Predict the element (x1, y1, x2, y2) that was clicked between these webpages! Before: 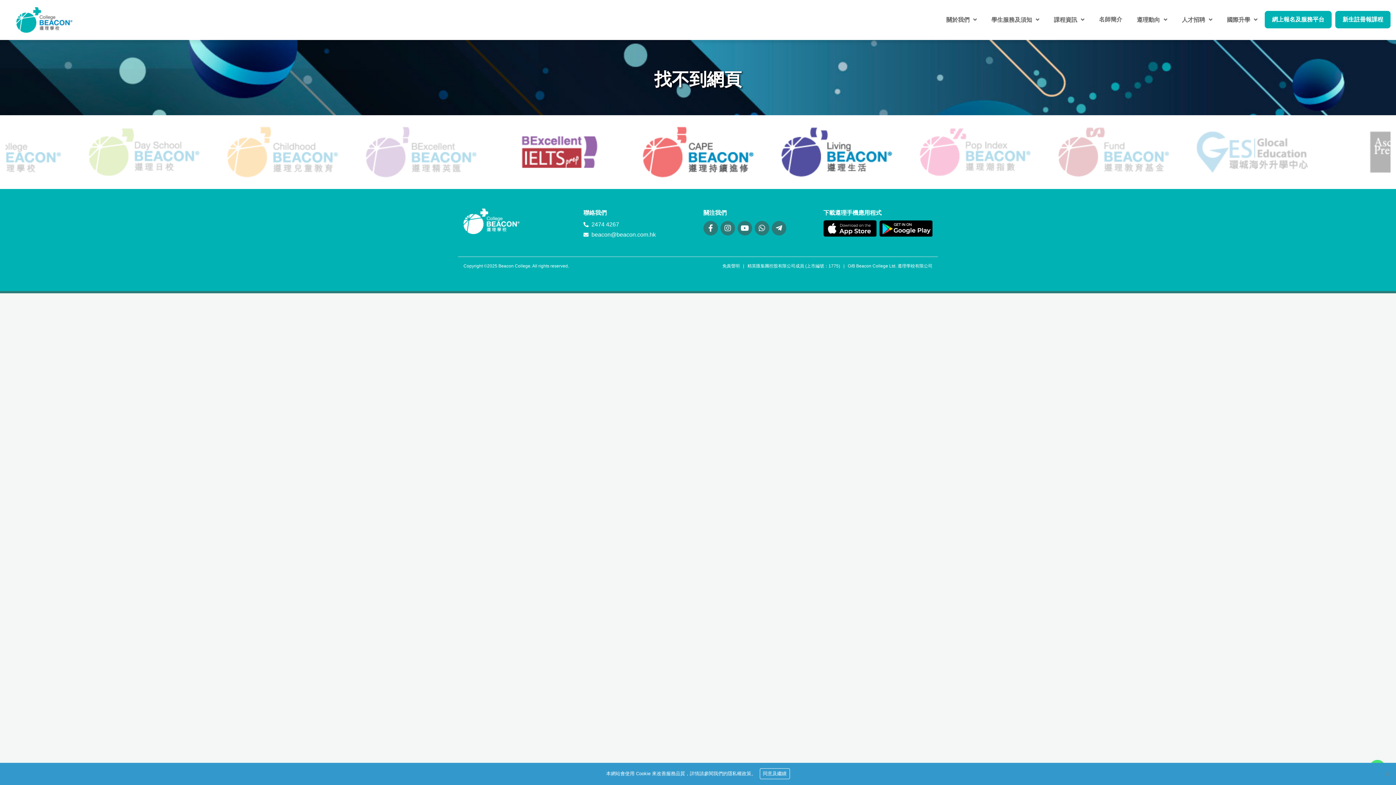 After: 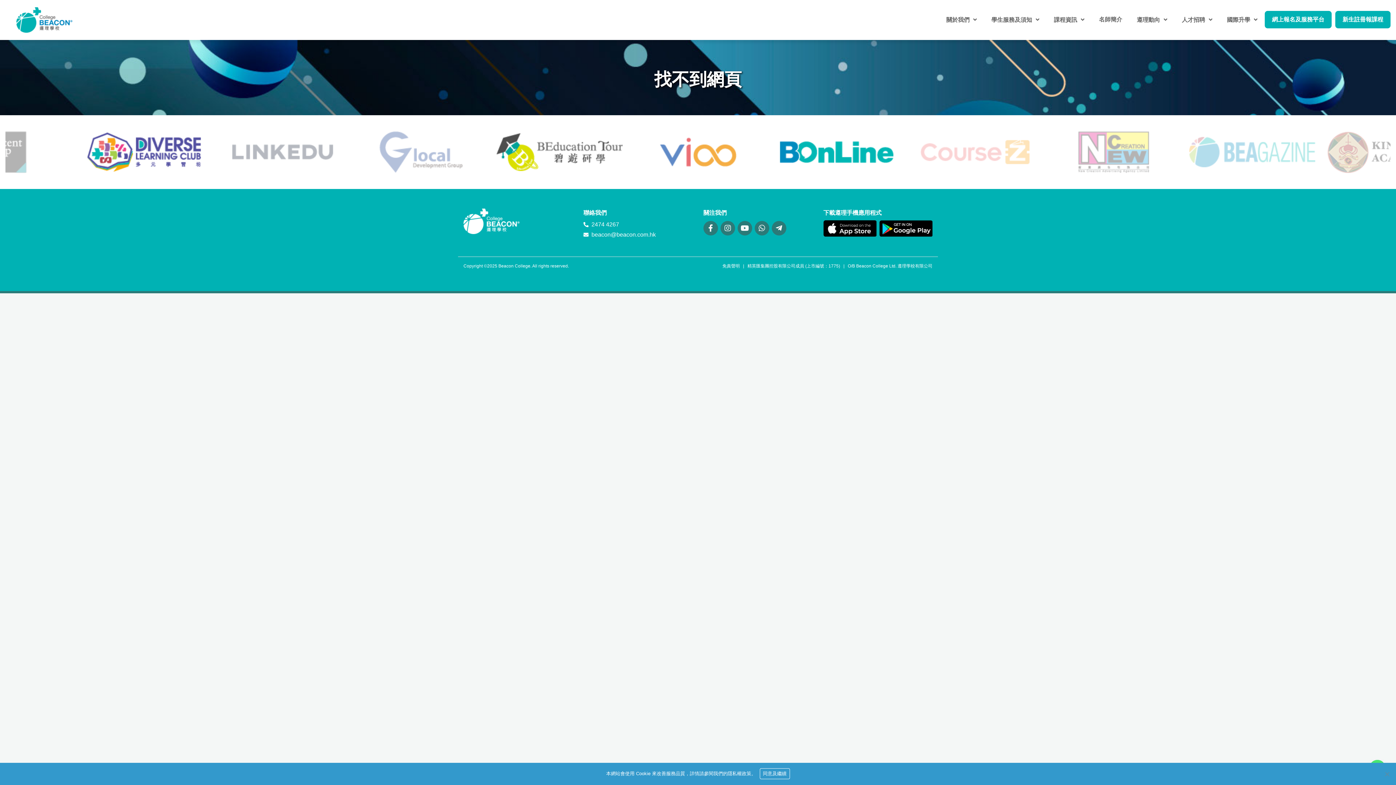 Action: bbox: (1142, 115, 1280, 189)